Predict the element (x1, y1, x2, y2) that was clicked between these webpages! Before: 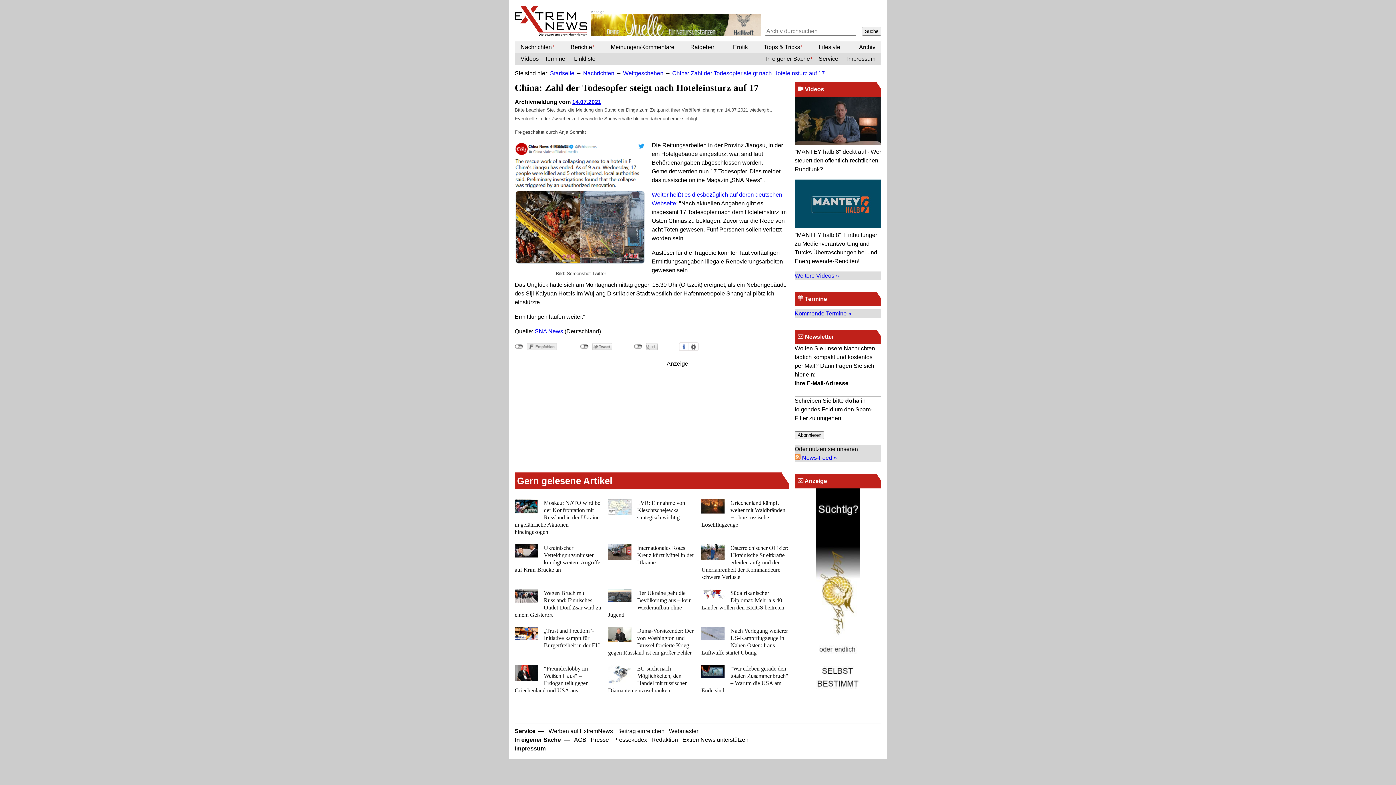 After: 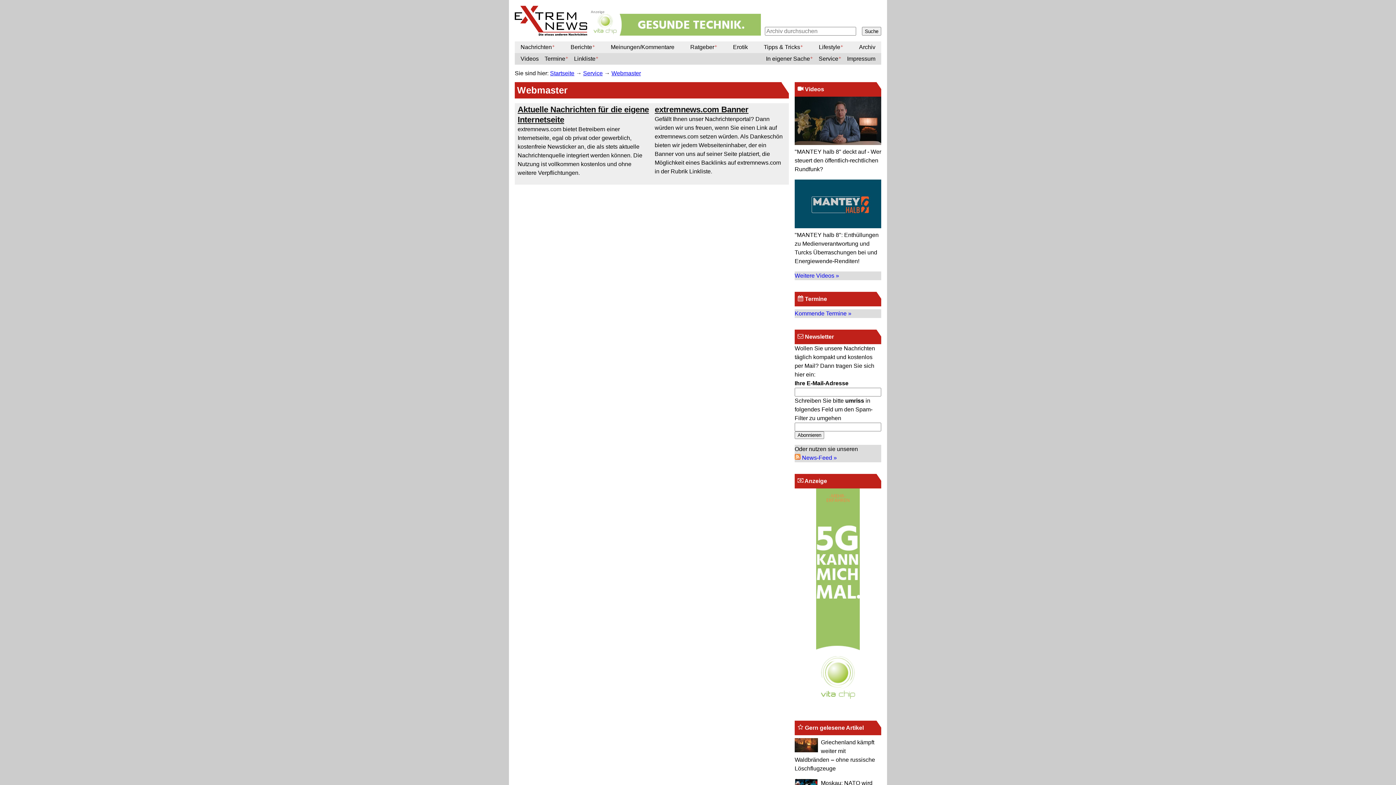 Action: label: Webmaster bbox: (669, 728, 698, 734)